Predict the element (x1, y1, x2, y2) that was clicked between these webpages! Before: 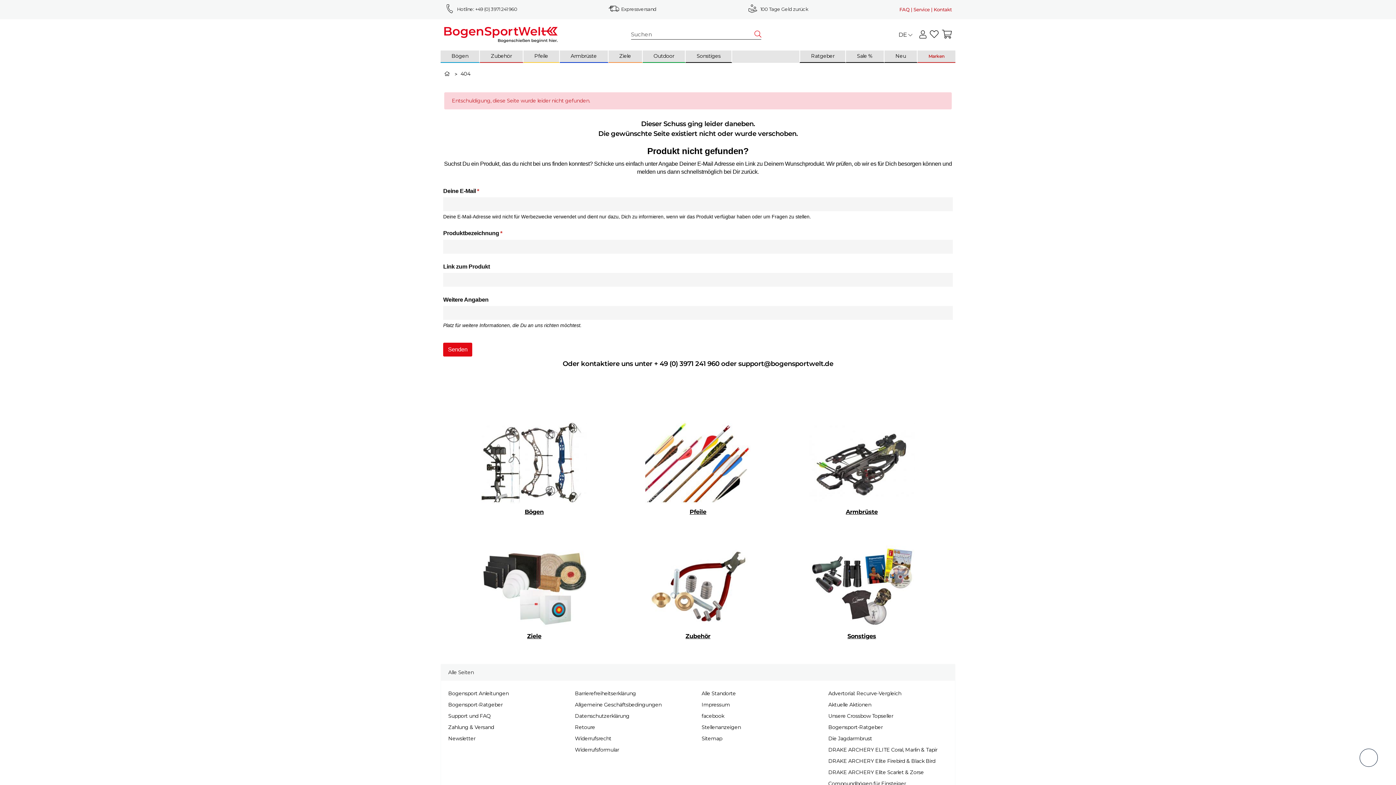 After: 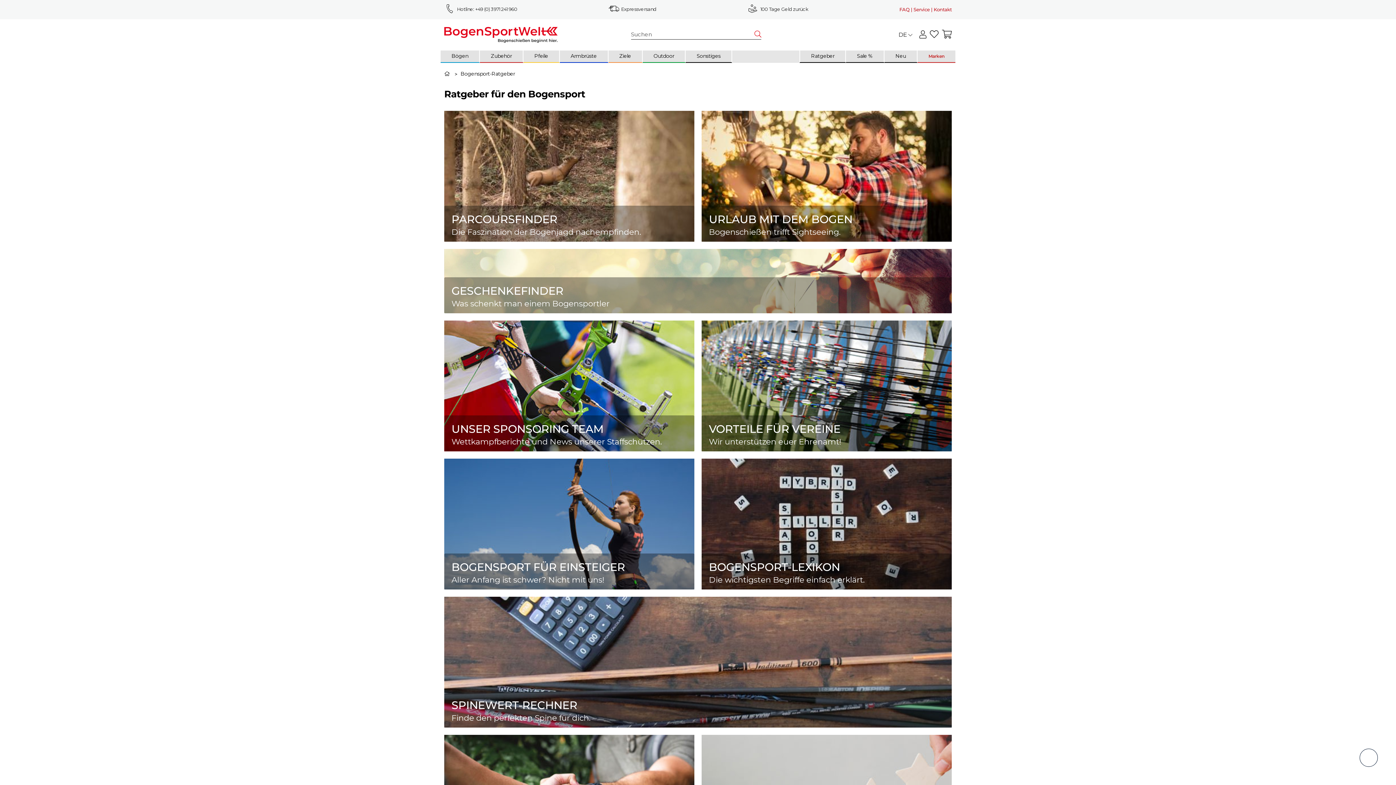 Action: bbox: (828, 580, 882, 587) label: Bogensport-Ratgeber